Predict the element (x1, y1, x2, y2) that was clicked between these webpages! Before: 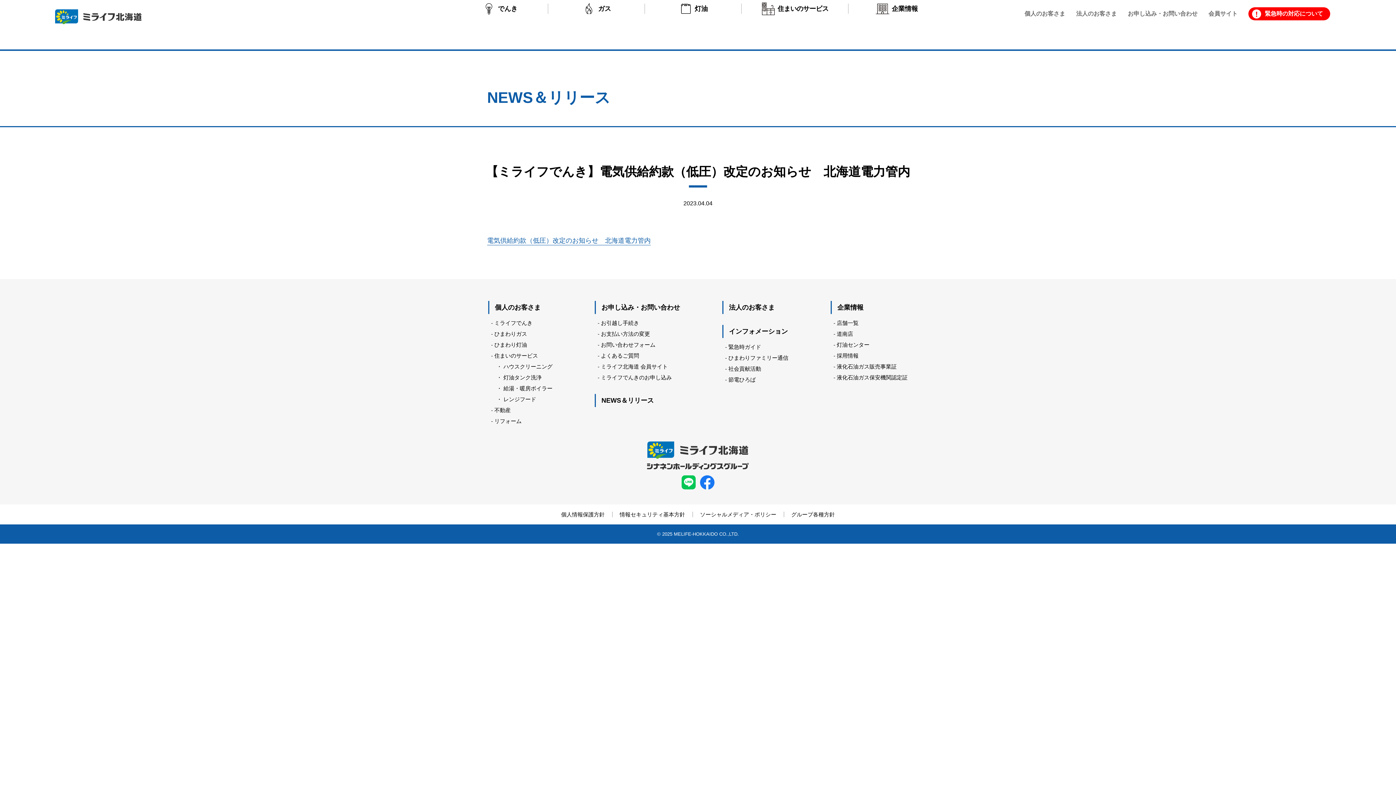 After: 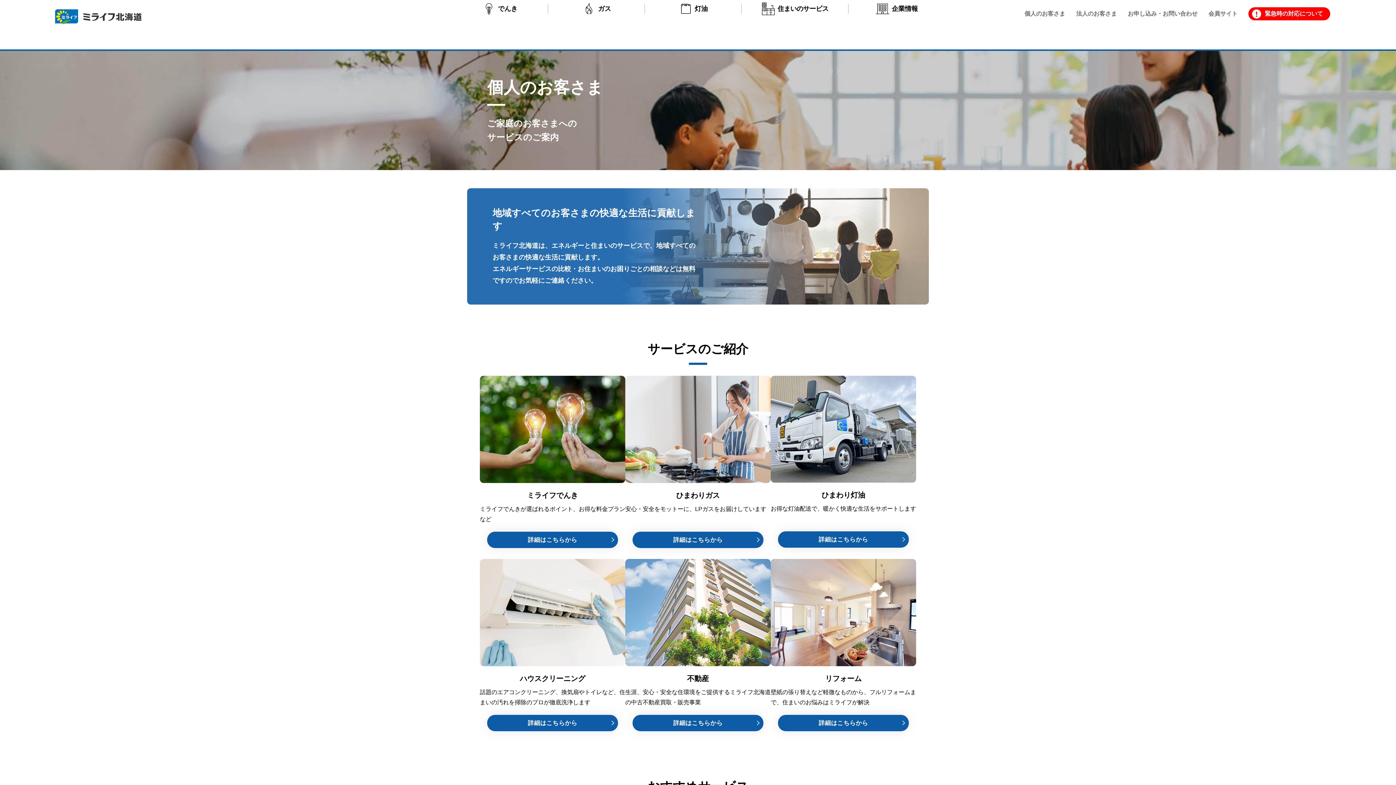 Action: label: 個人のお客さま bbox: (1024, 7, 1065, 20)